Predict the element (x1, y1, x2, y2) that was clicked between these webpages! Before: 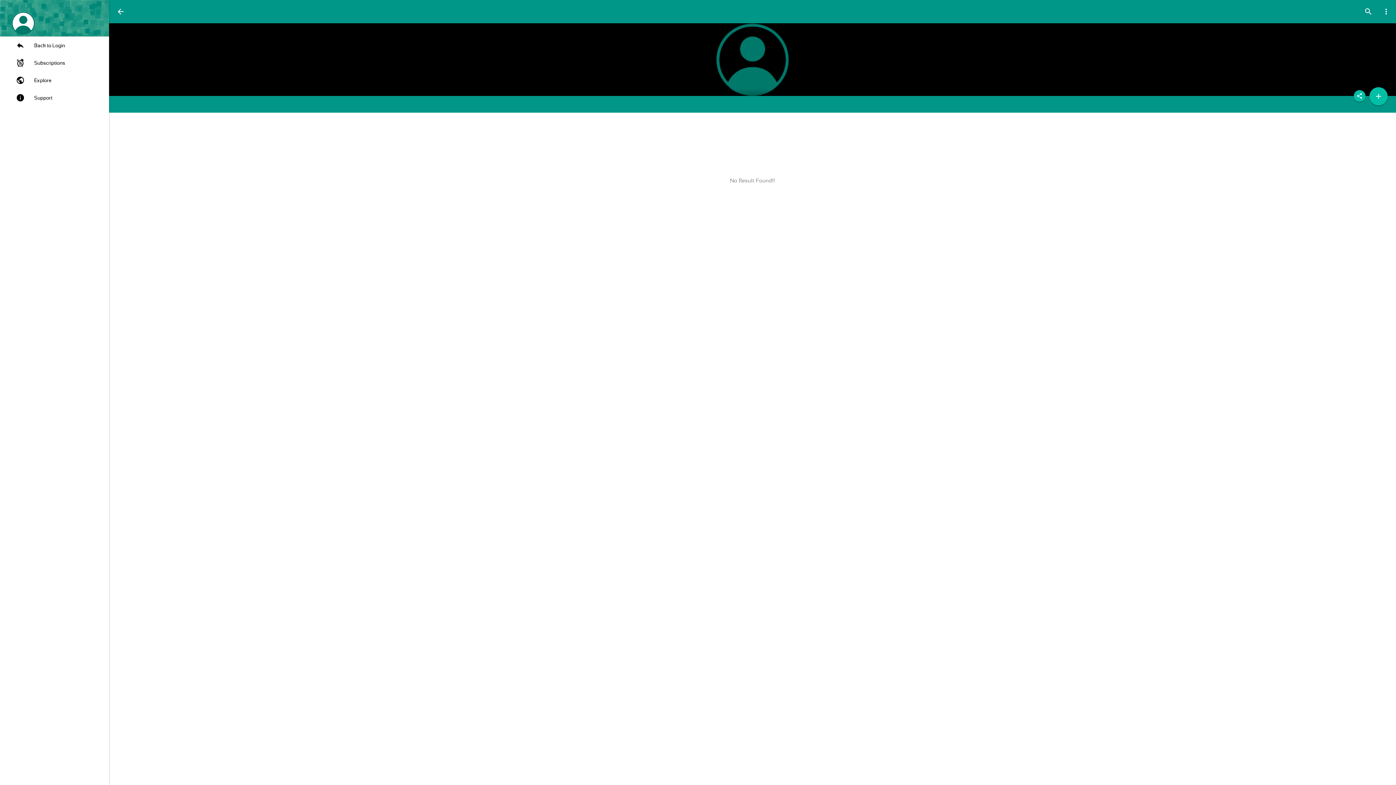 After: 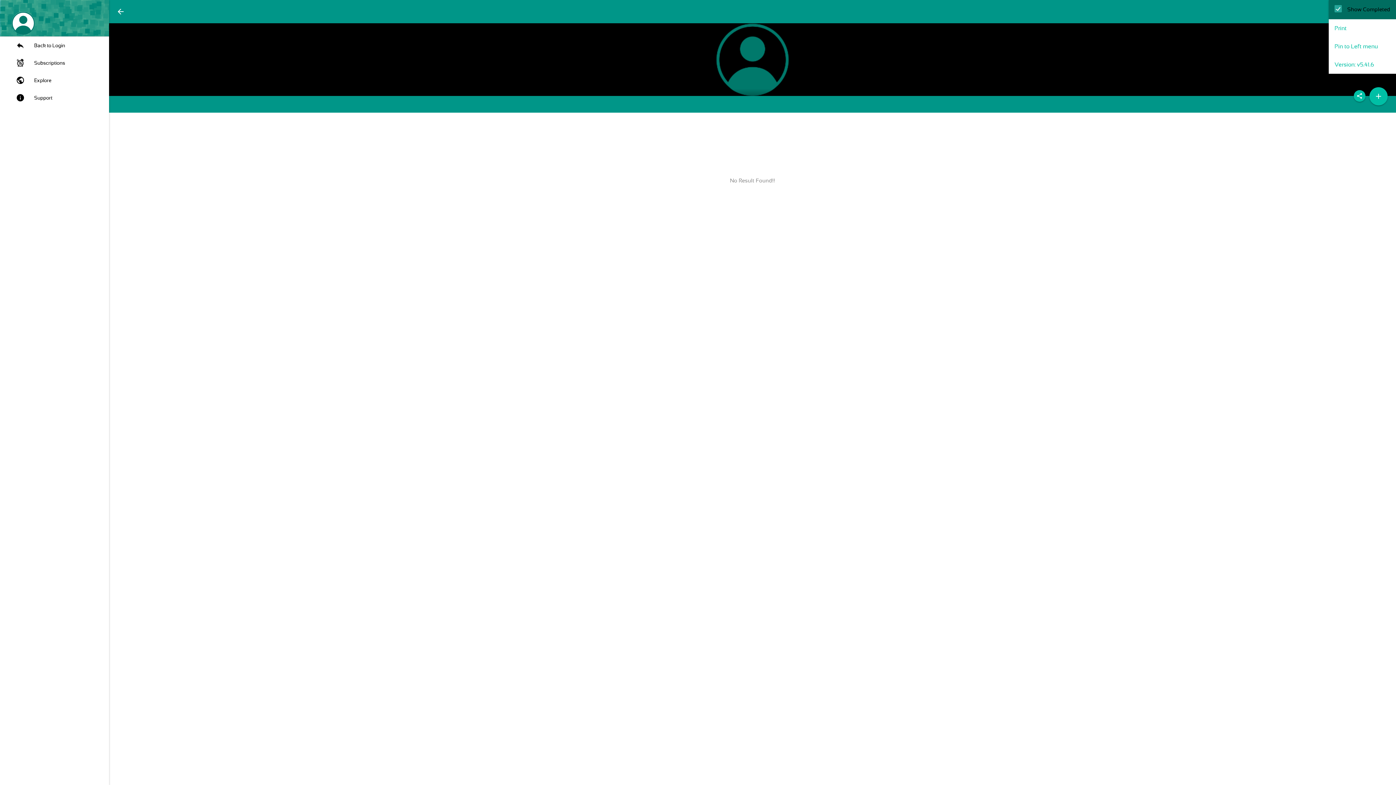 Action: label: more_vert bbox: (1376, 0, 1396, 23)